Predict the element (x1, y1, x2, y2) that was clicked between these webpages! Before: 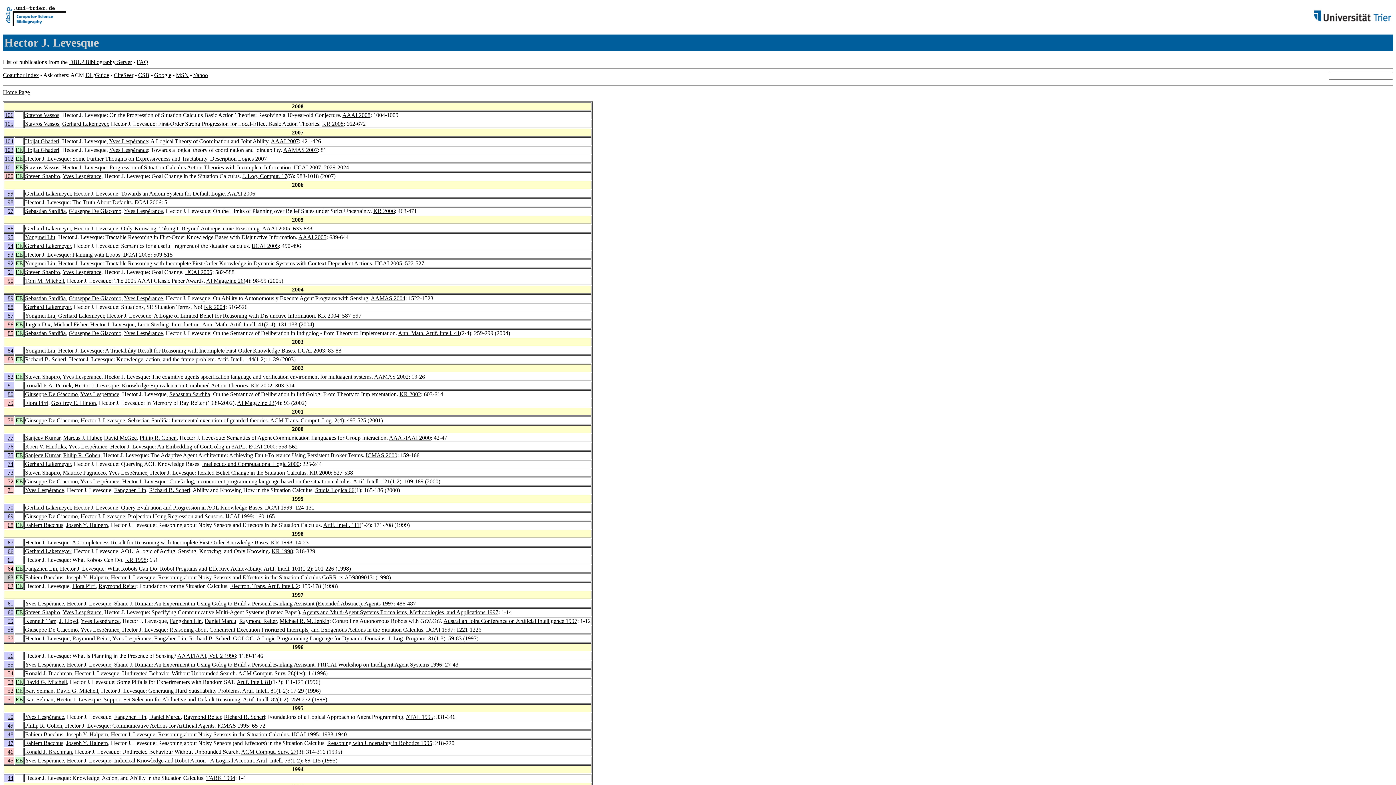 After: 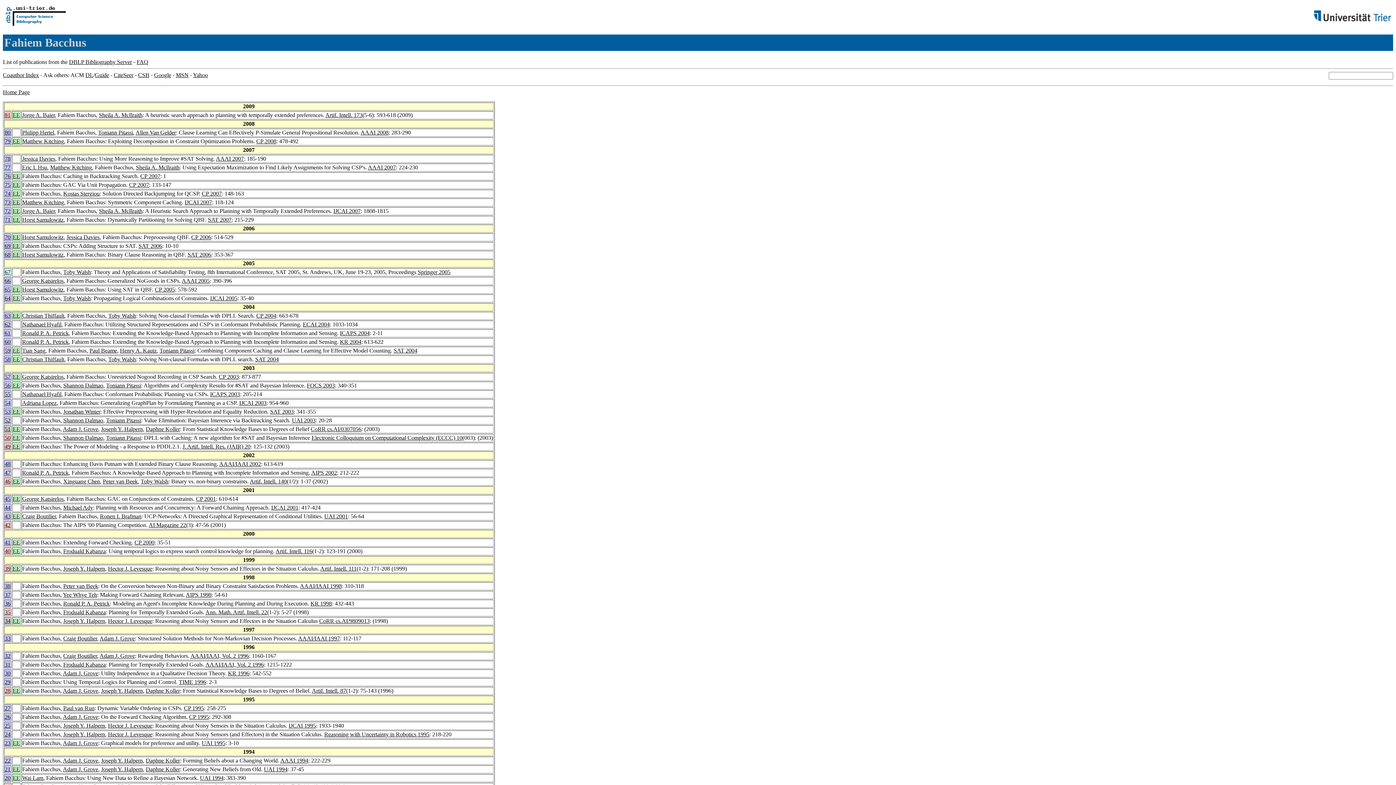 Action: bbox: (25, 731, 63, 737) label: Fahiem Bacchus